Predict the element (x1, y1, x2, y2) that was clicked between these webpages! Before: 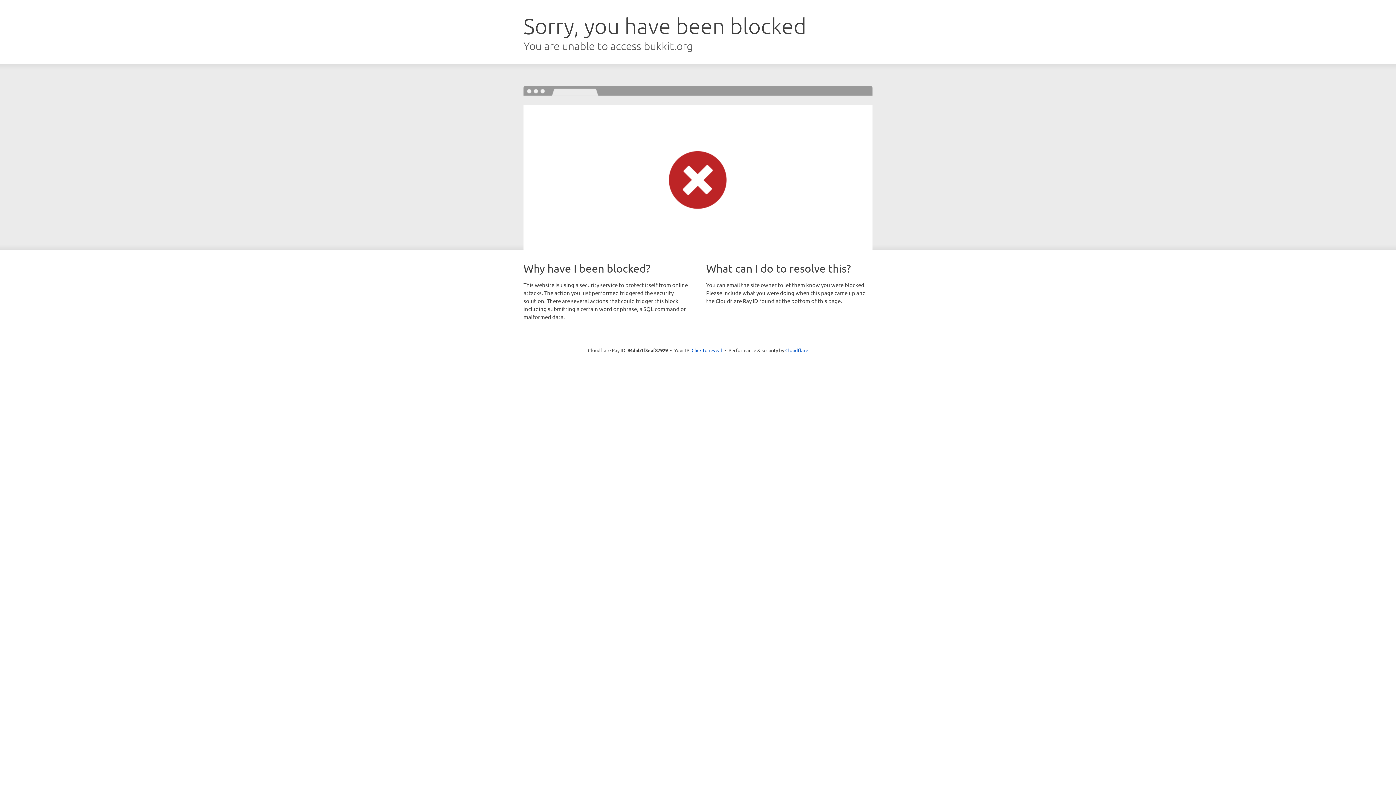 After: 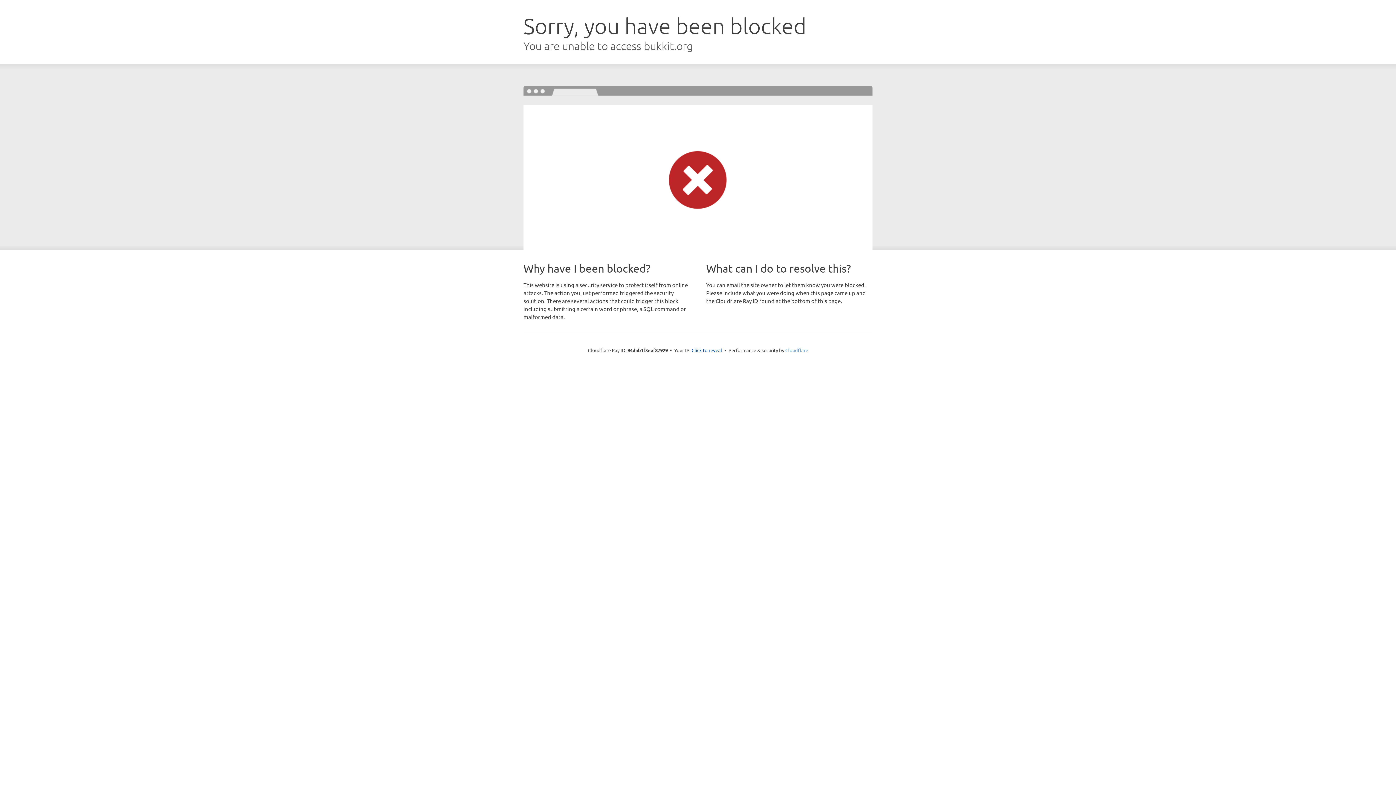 Action: bbox: (785, 347, 808, 353) label: Cloudflare